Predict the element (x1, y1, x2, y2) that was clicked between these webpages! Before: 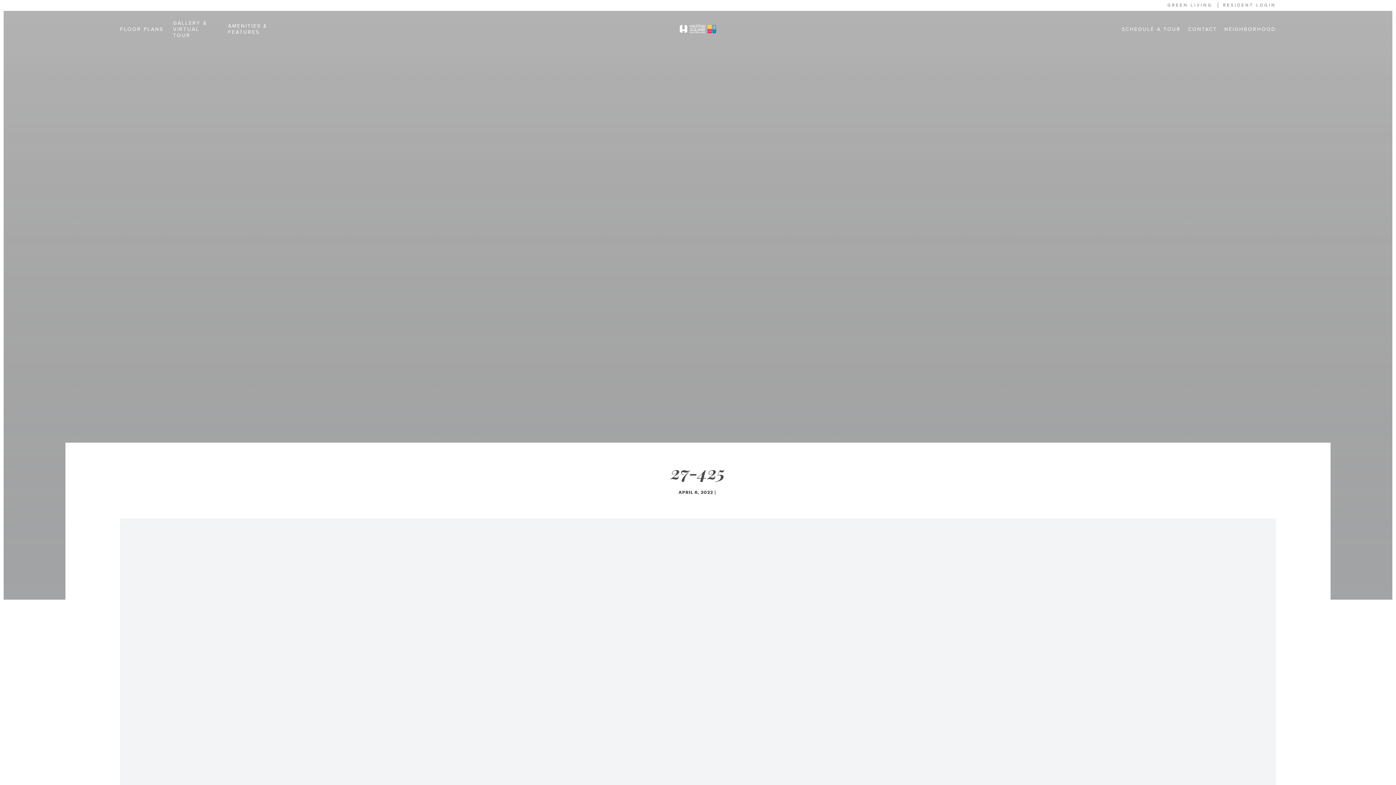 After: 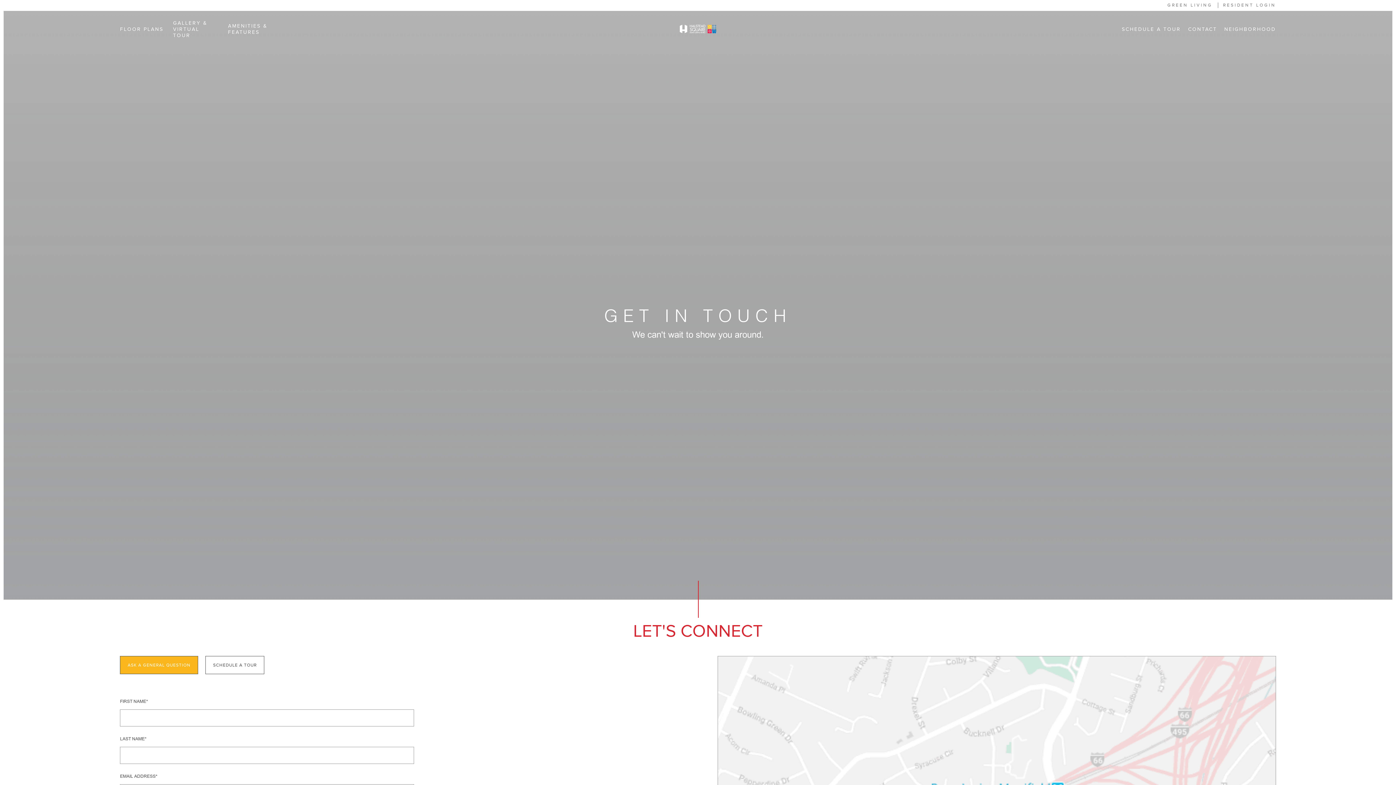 Action: bbox: (1188, 26, 1217, 32) label: CONTACT